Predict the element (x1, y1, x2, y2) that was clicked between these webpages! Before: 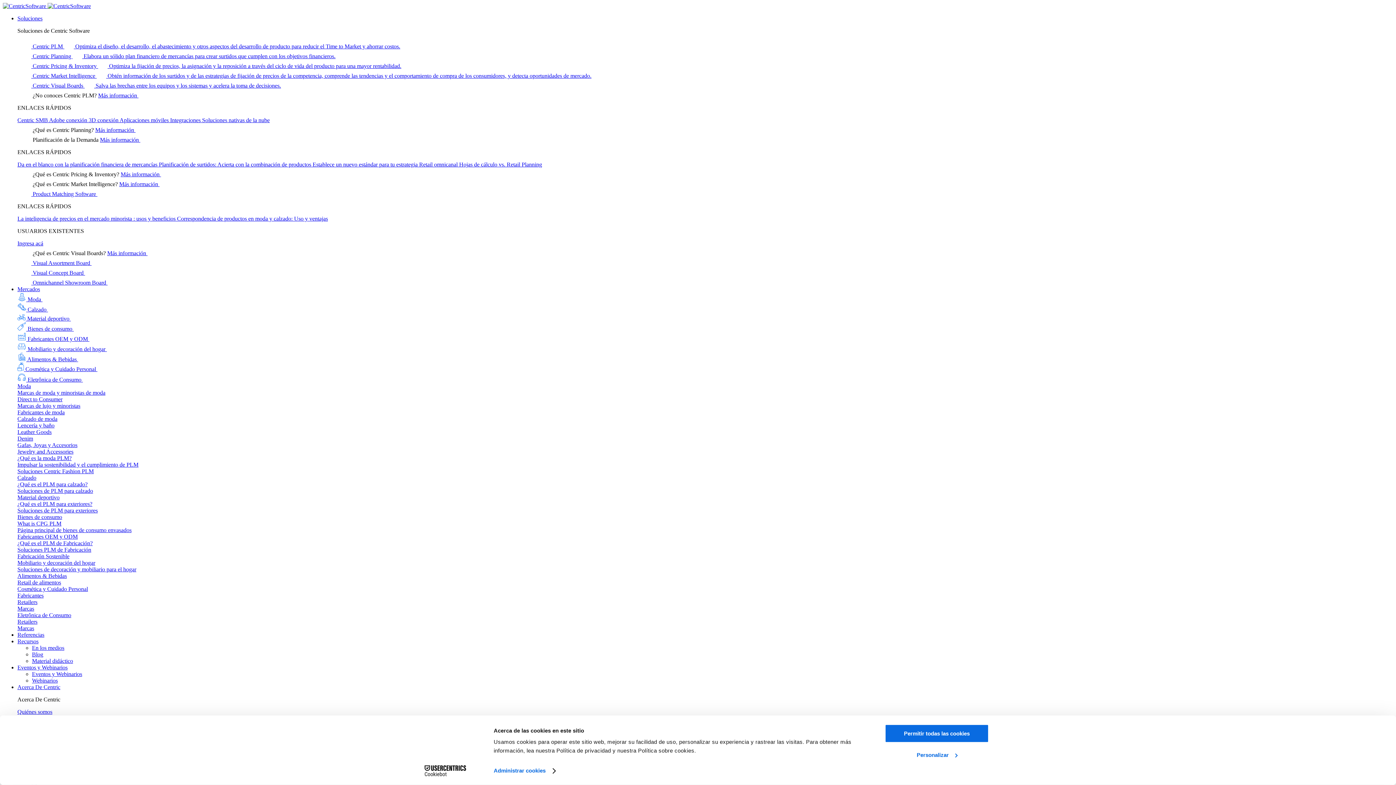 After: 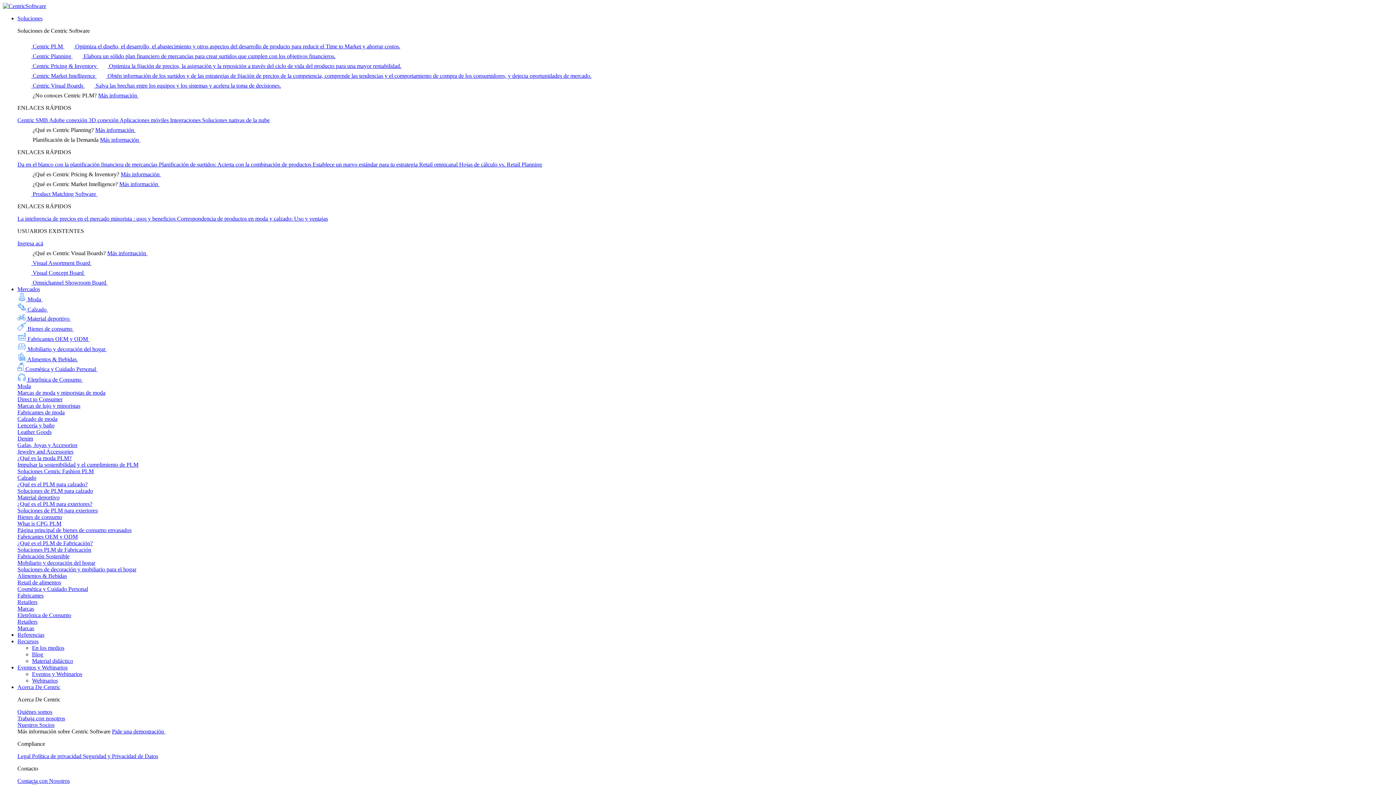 Action: label: Leather Goods bbox: (17, 429, 51, 435)